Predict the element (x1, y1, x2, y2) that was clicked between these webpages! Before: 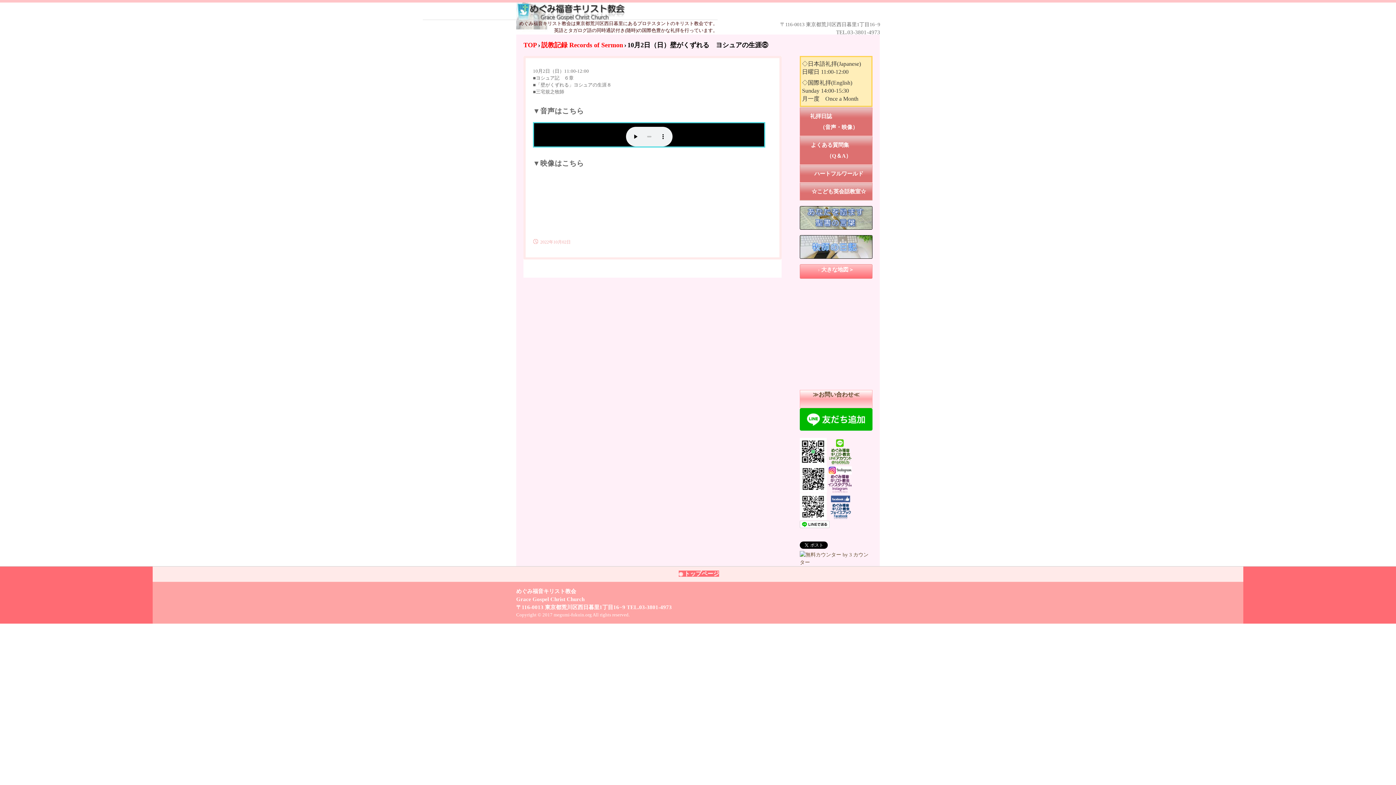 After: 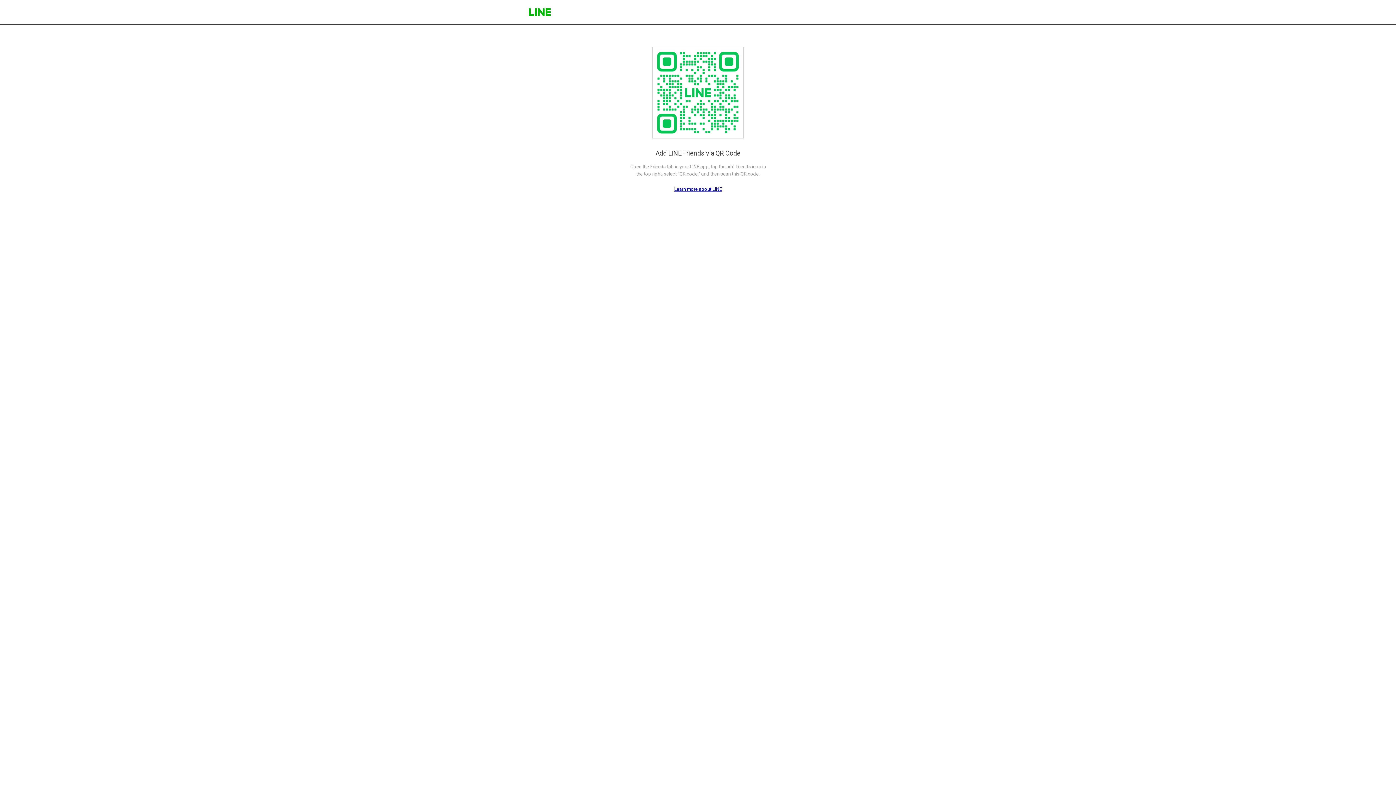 Action: bbox: (800, 438, 872, 465)